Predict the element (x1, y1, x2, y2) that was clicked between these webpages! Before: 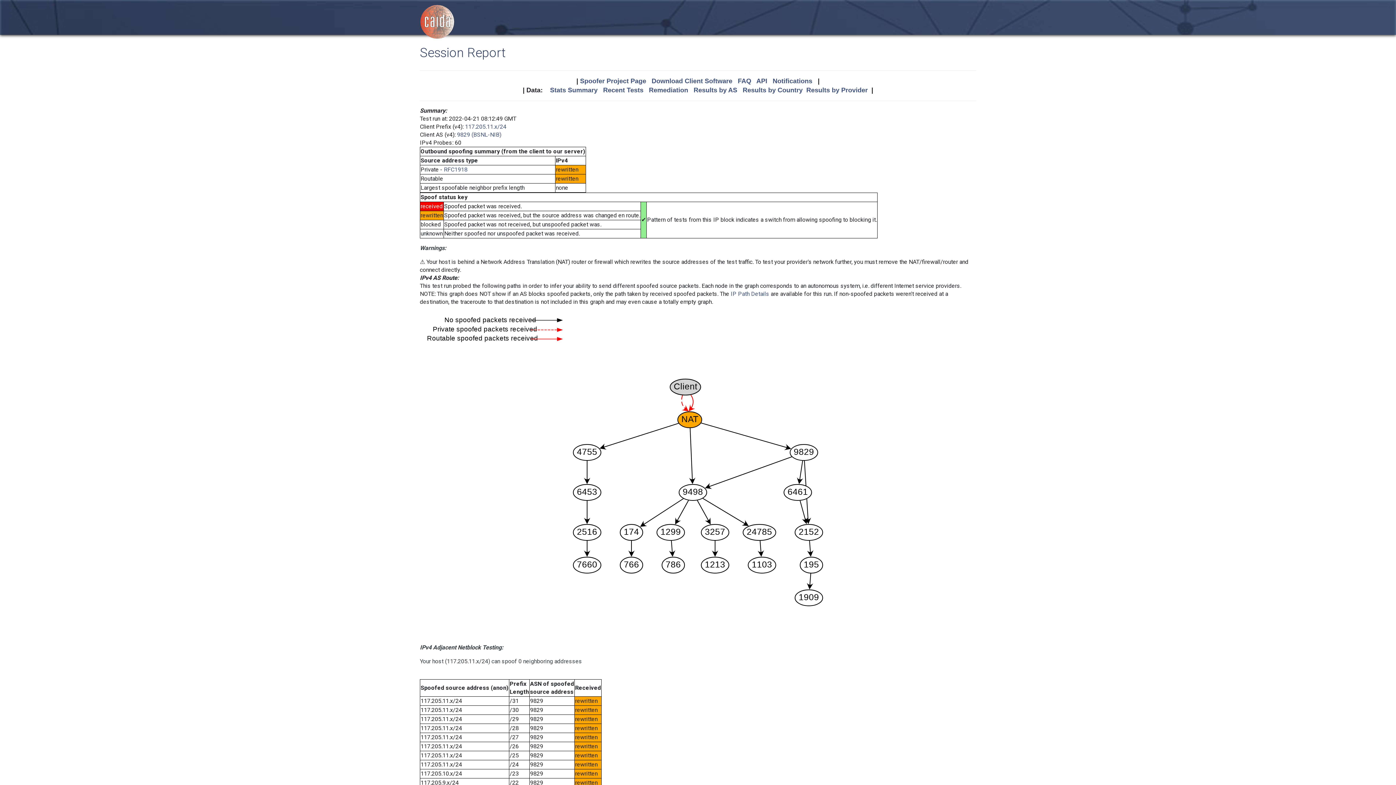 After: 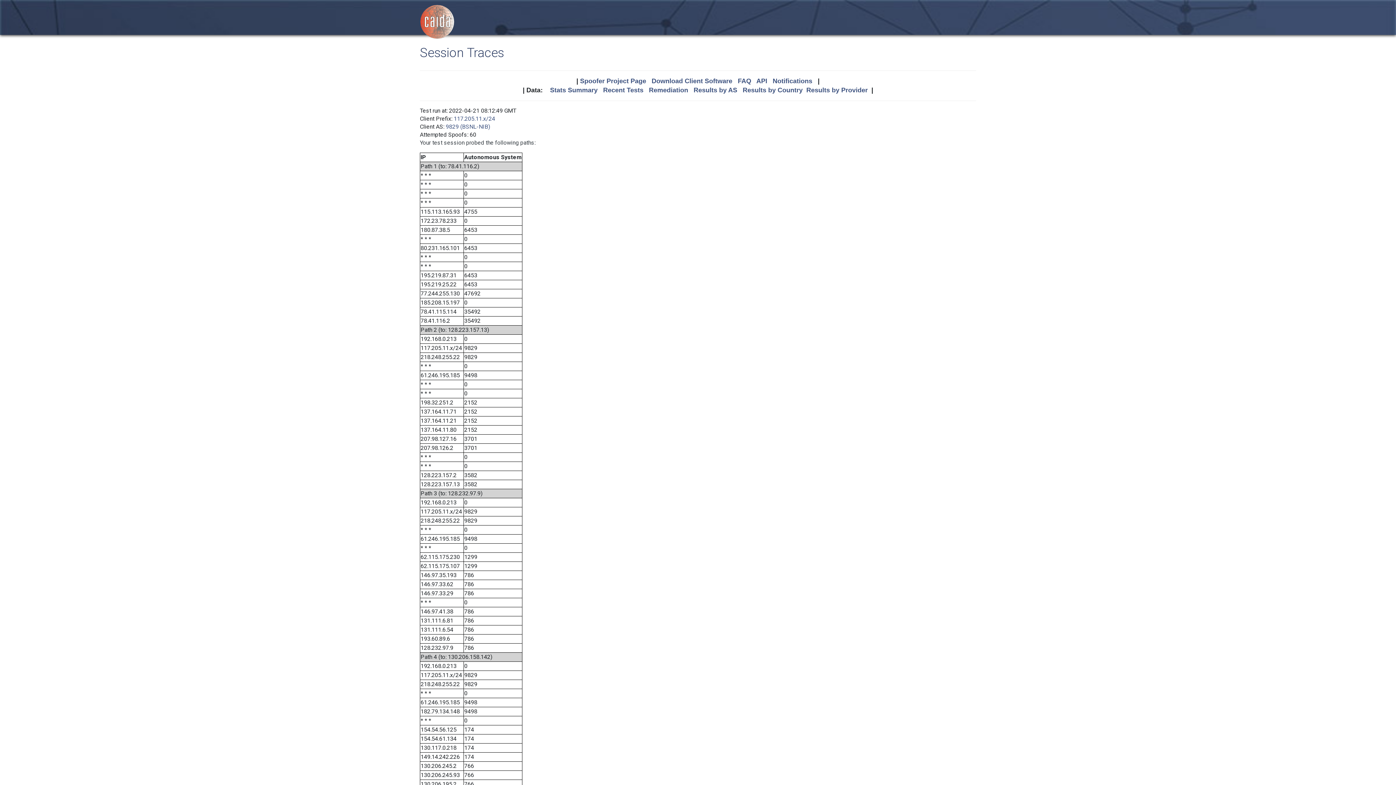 Action: label: IP Path Details bbox: (730, 290, 769, 297)